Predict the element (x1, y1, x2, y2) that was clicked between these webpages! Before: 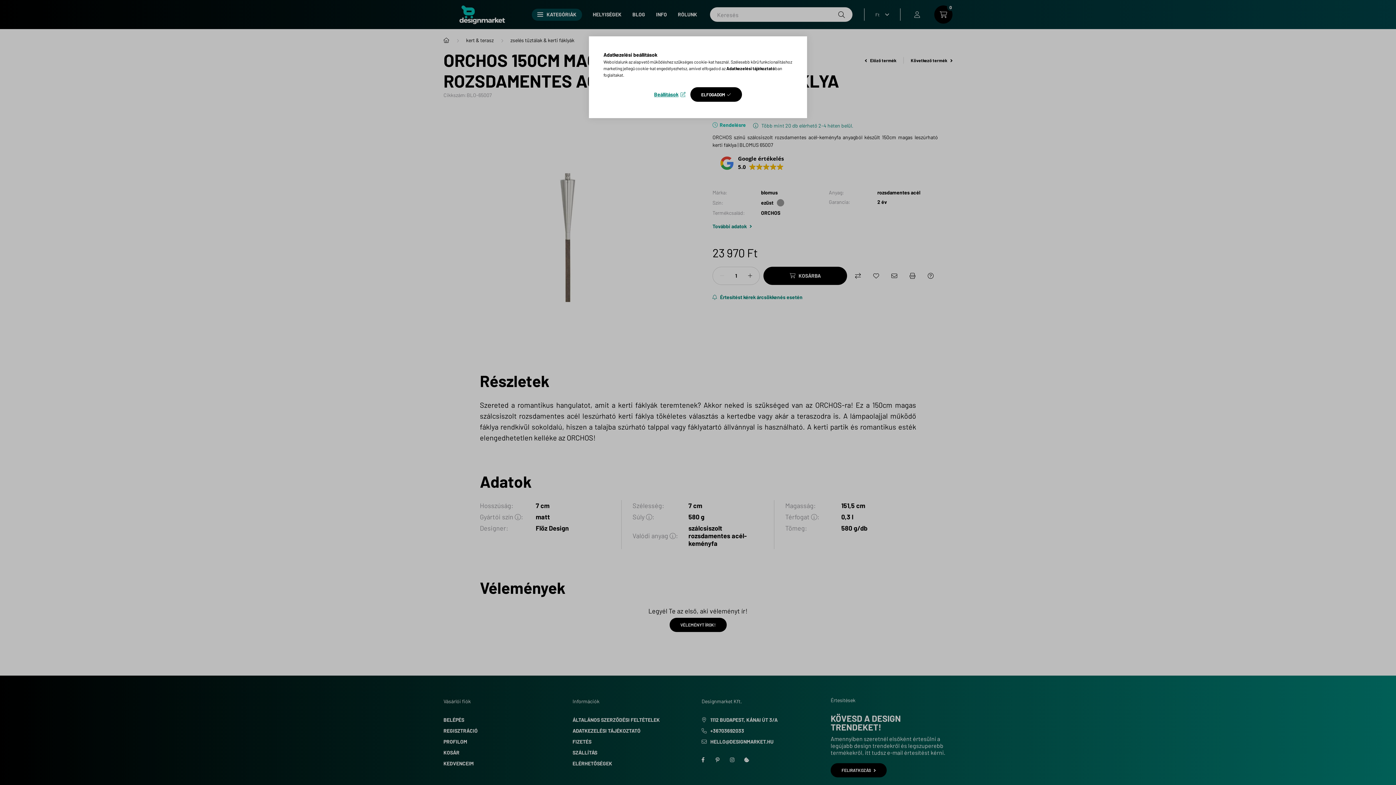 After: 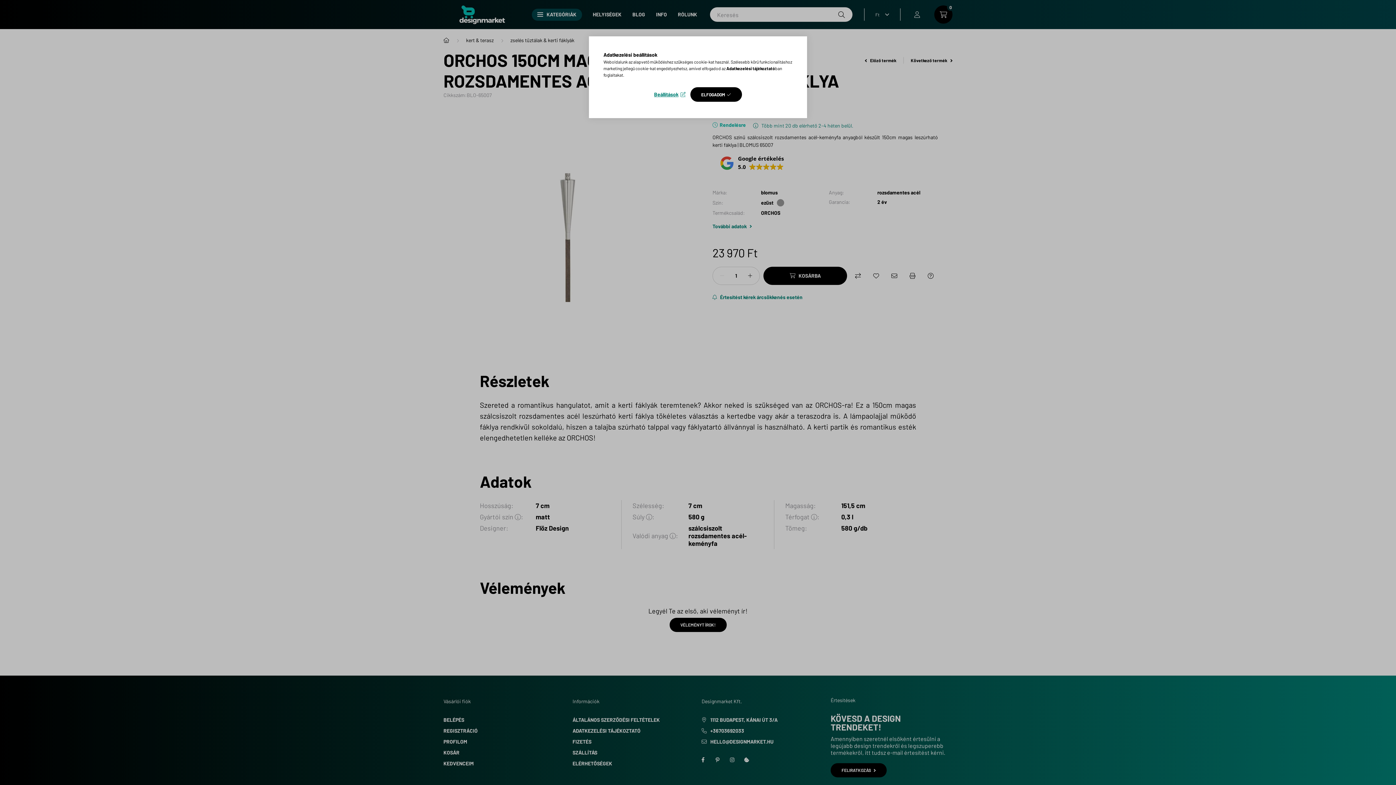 Action: bbox: (726, 65, 775, 70) label: Adatkezelési tájékoztató